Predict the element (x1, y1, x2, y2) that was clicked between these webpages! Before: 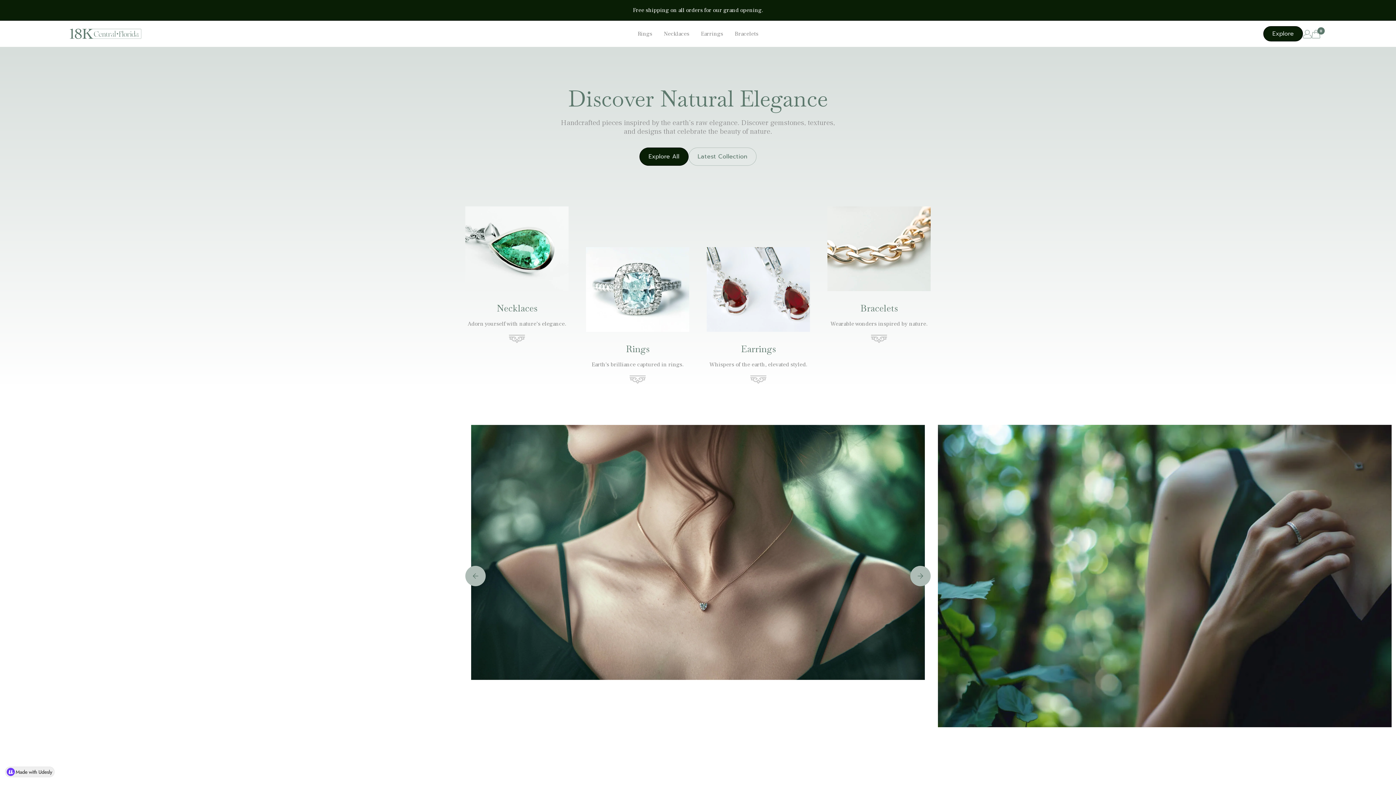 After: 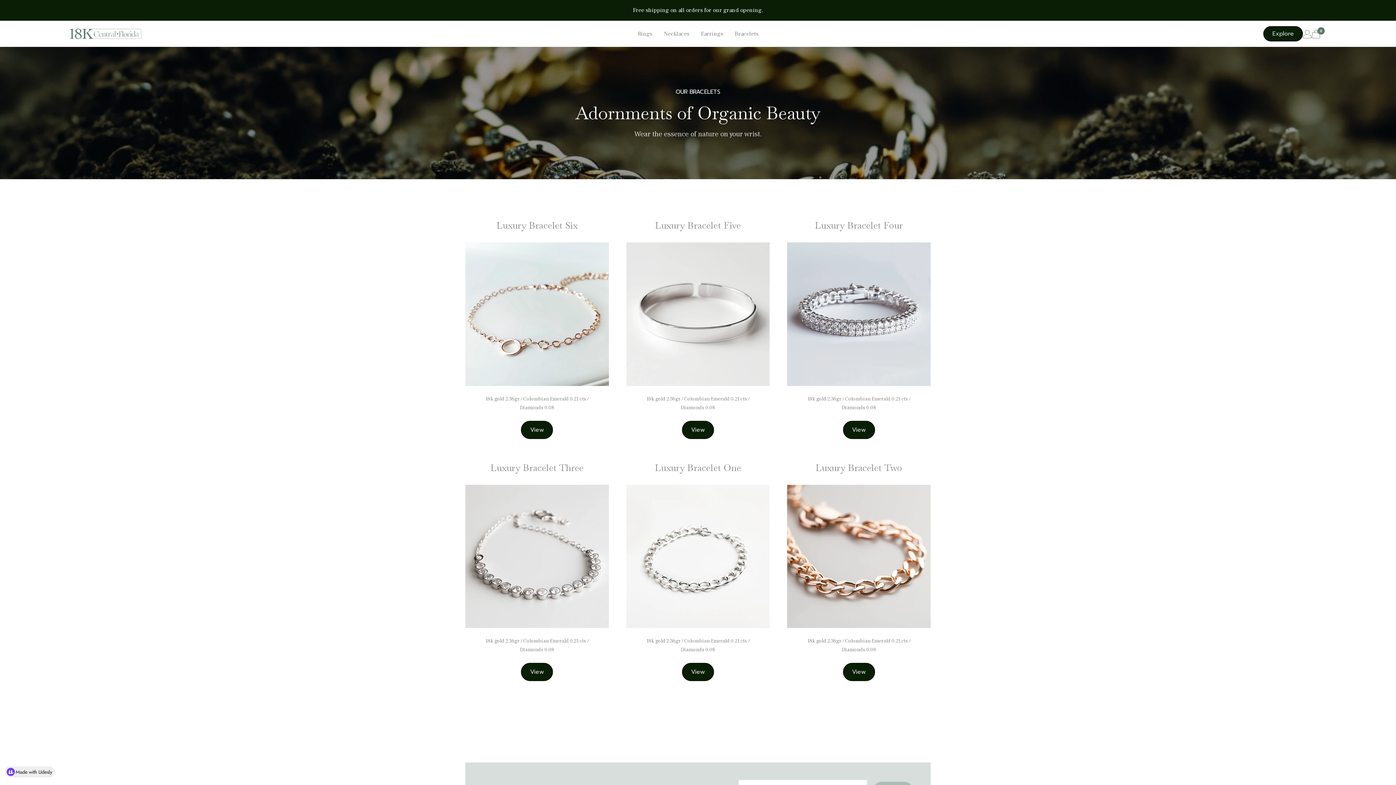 Action: label: Bracelets

Wearable wonders inspired by nature. bbox: (827, 206, 930, 343)